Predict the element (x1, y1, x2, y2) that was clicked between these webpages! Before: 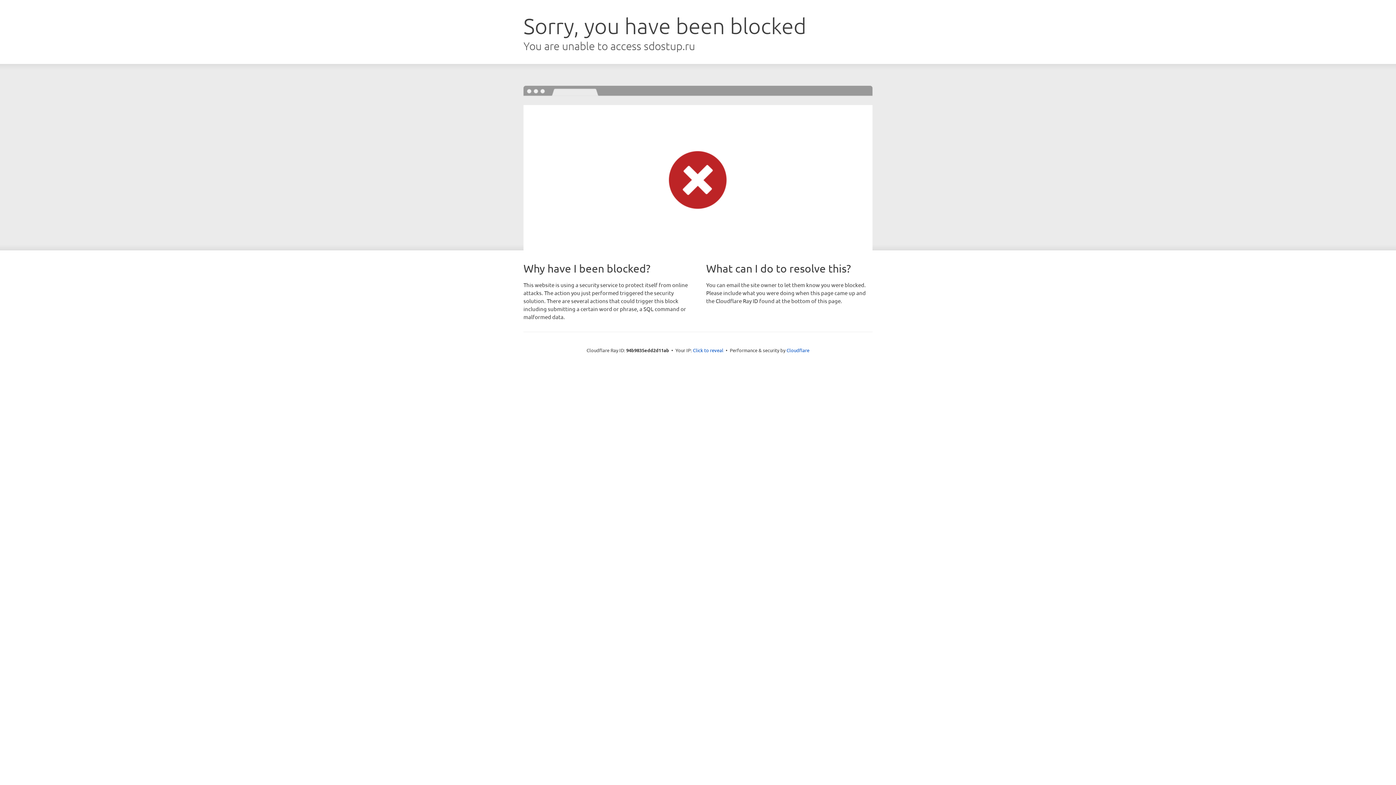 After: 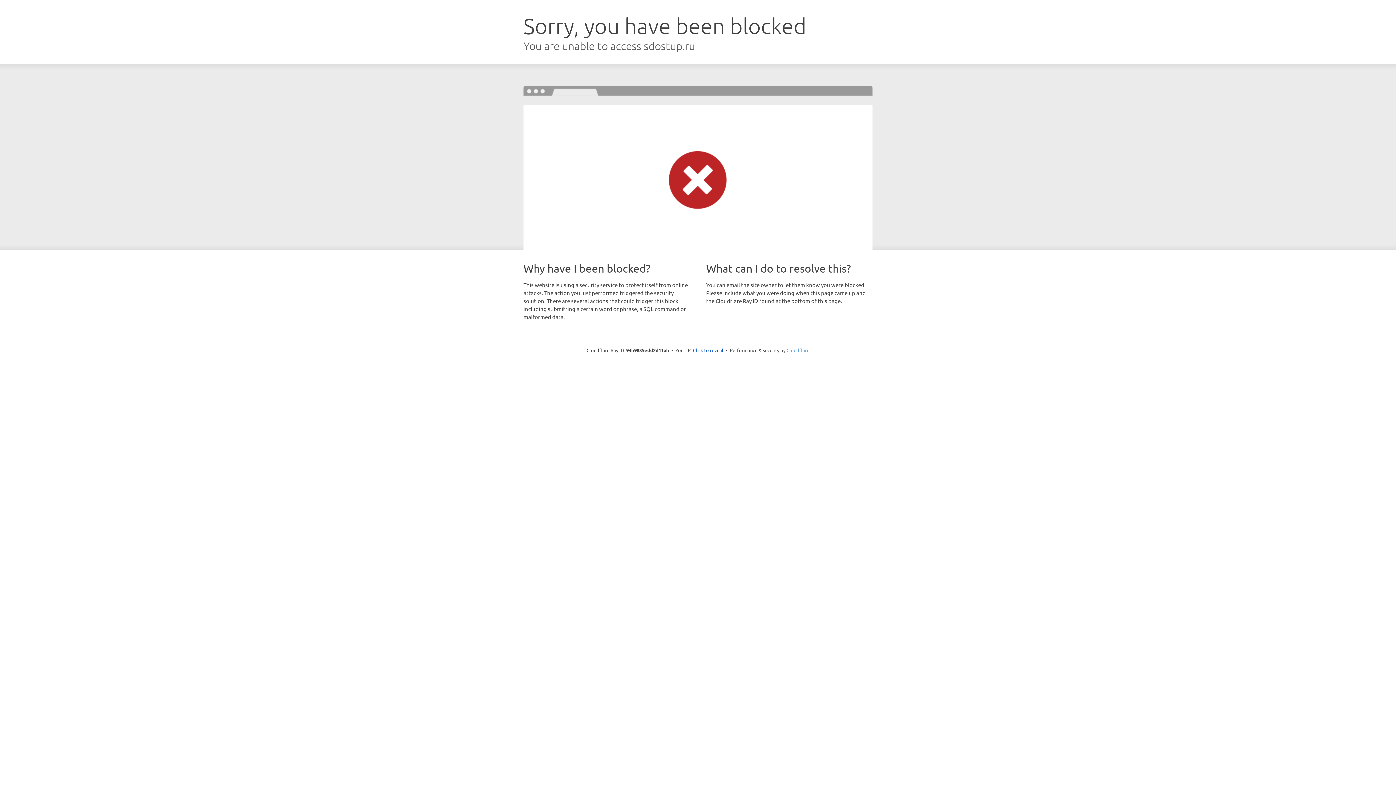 Action: bbox: (786, 347, 809, 353) label: Cloudflare